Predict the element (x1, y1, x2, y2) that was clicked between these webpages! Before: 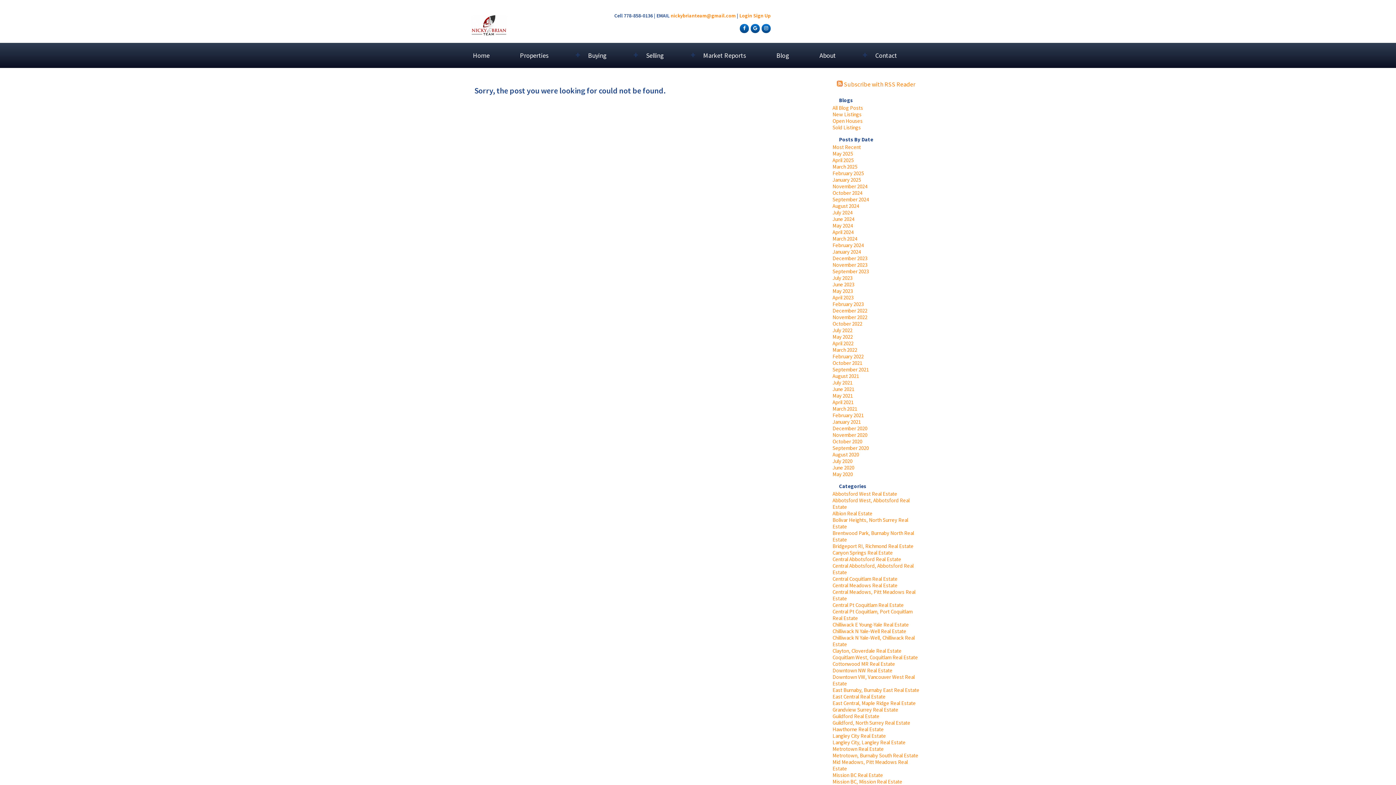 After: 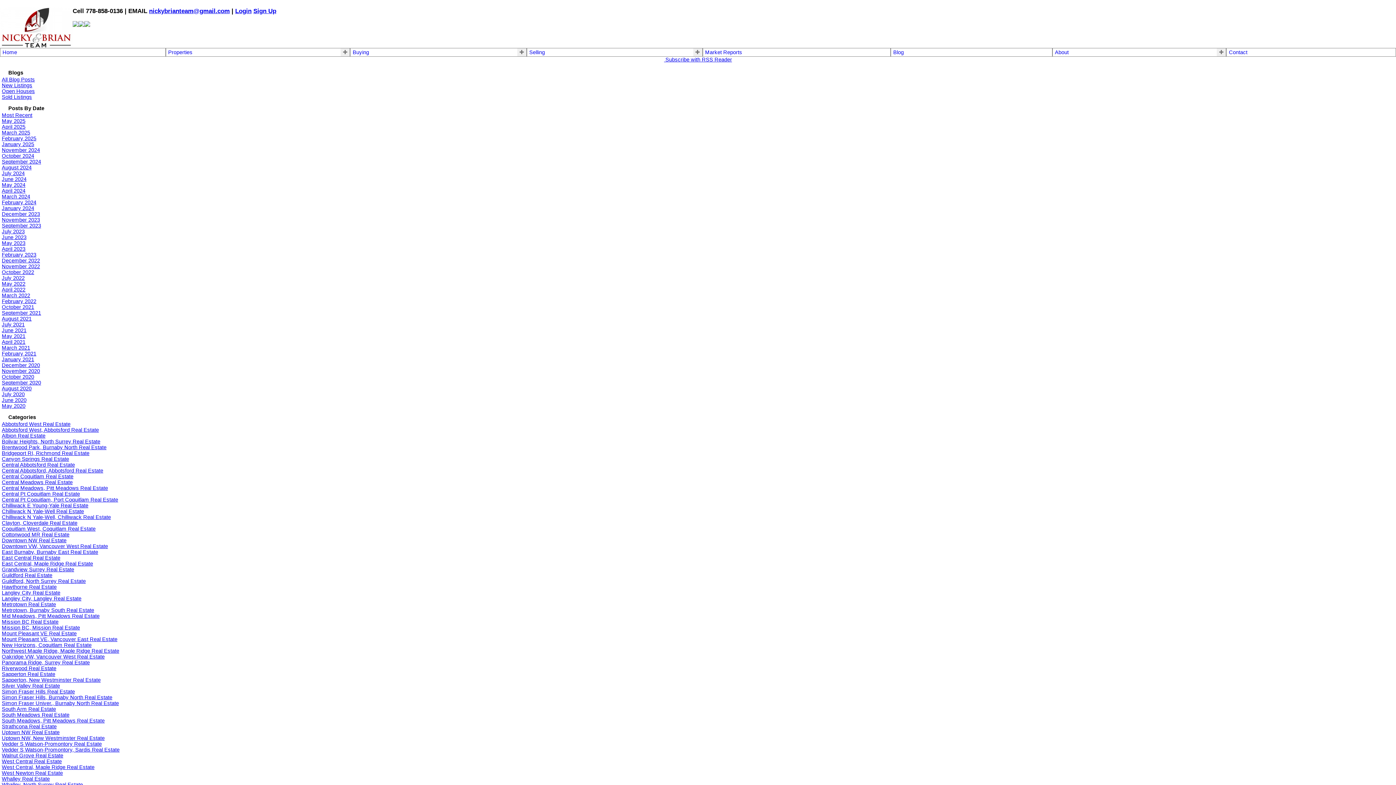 Action: bbox: (832, 733, 886, 739) label: Langley City Real Estate